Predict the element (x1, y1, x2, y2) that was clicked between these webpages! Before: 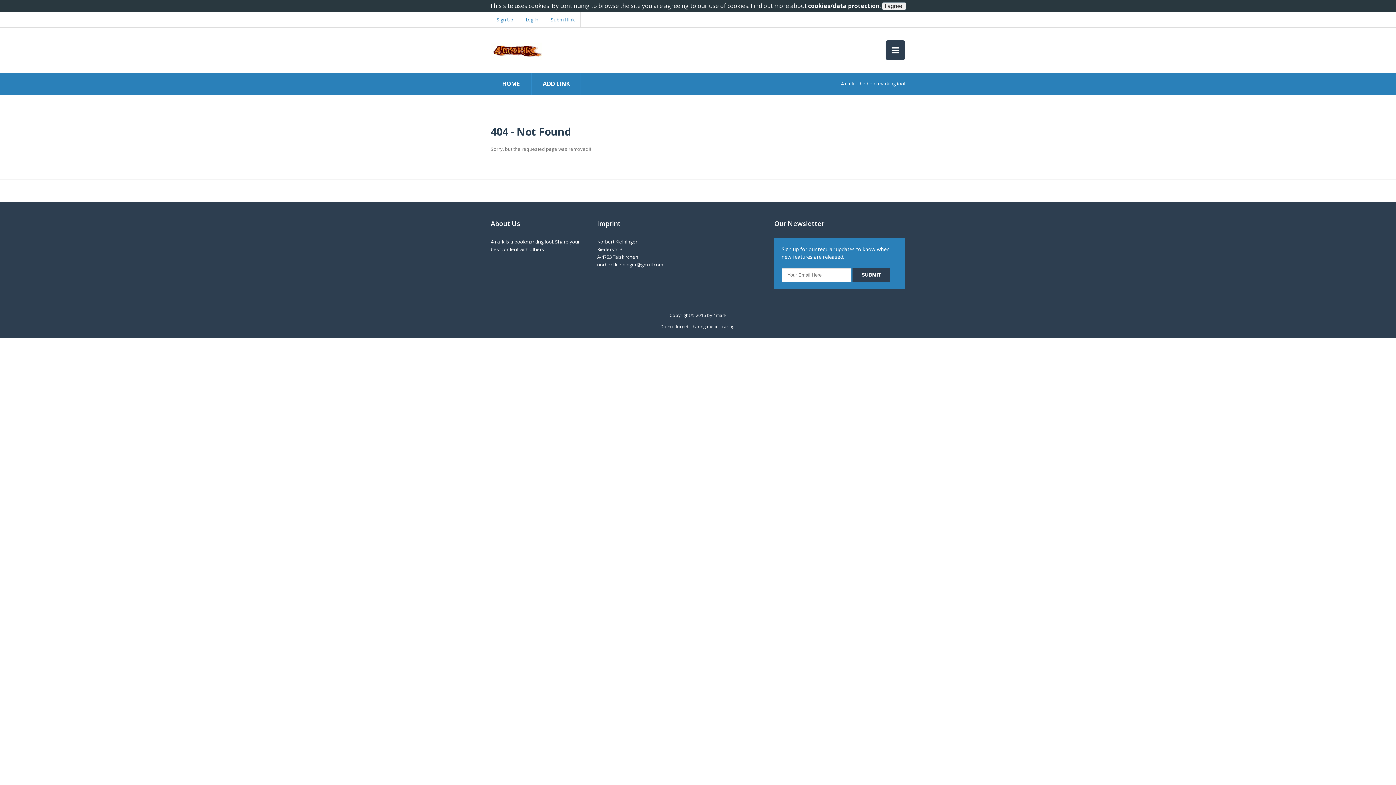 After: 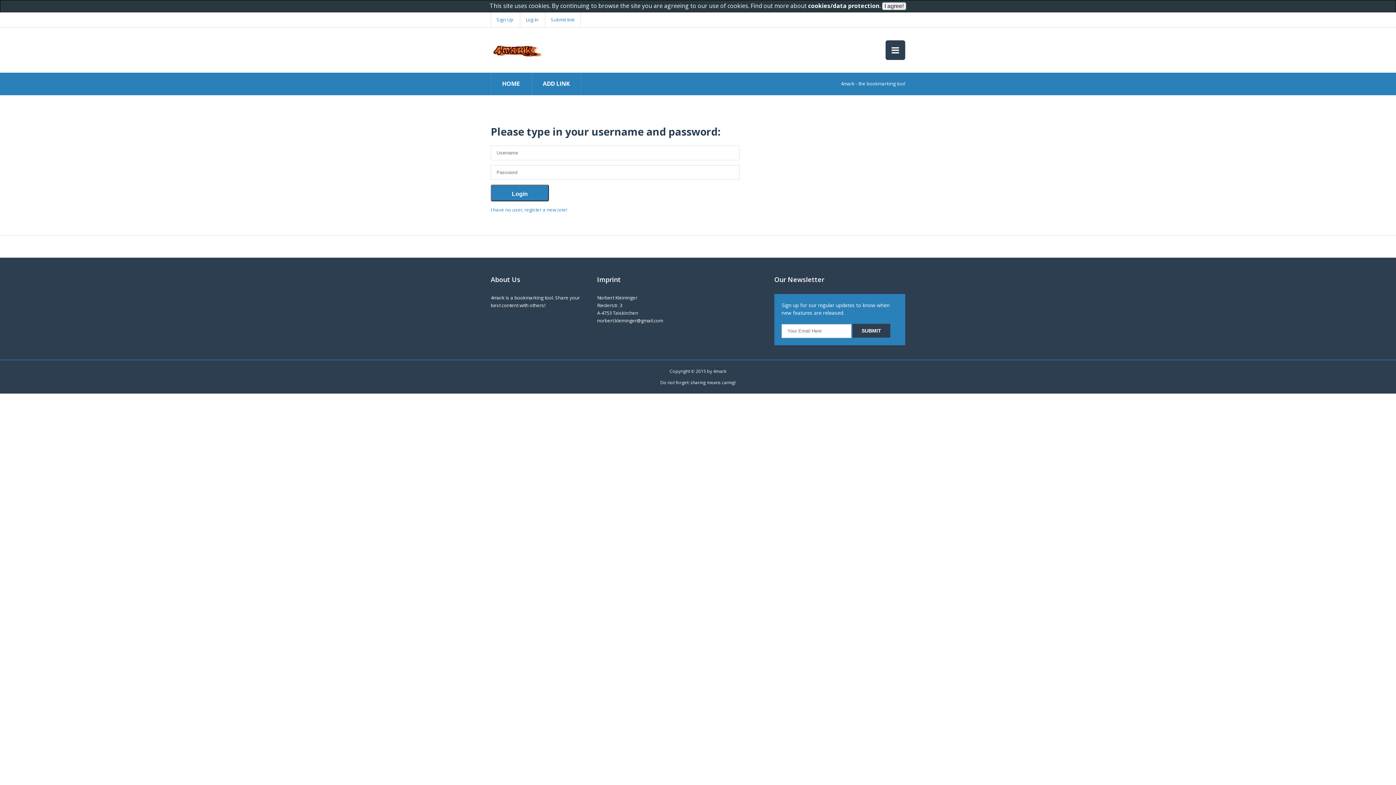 Action: label: ADD LINK bbox: (542, 79, 569, 87)